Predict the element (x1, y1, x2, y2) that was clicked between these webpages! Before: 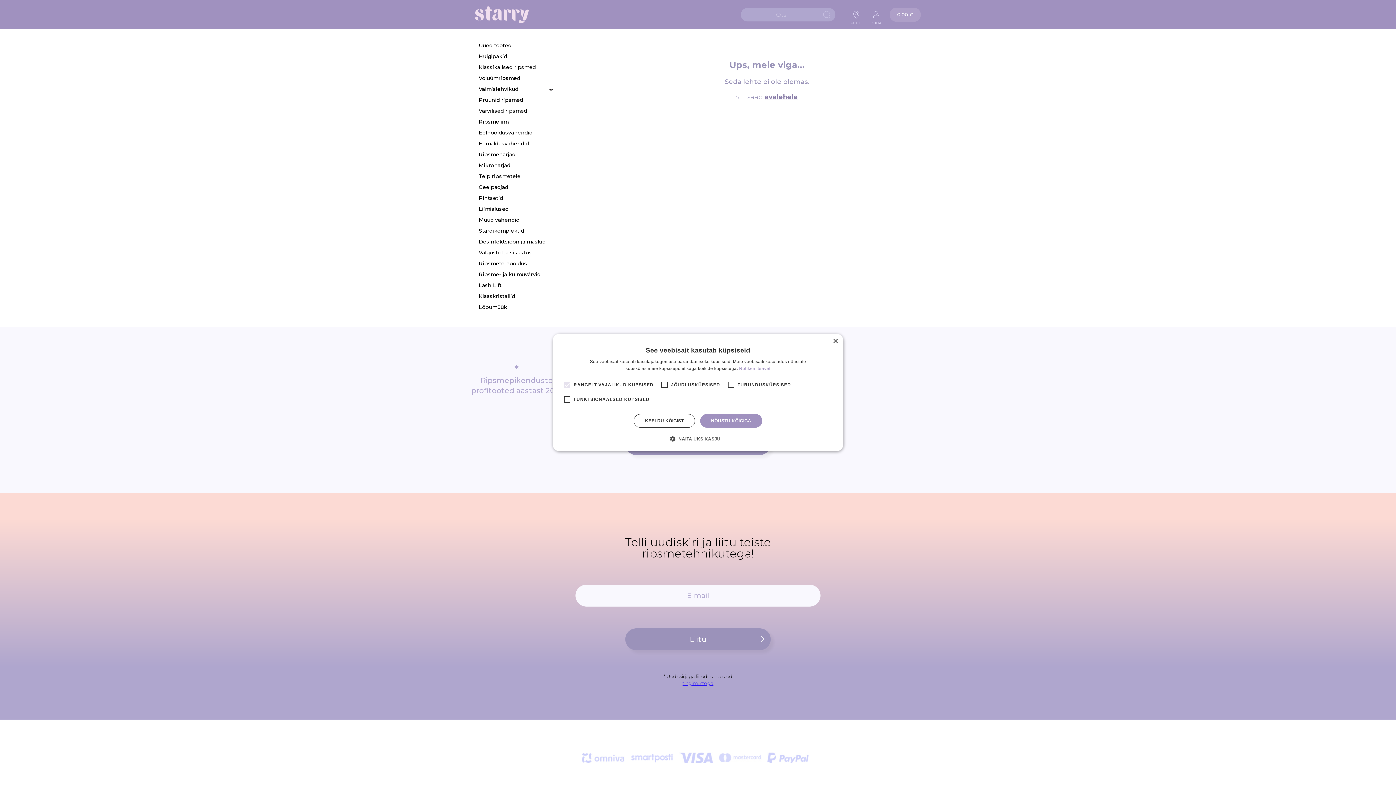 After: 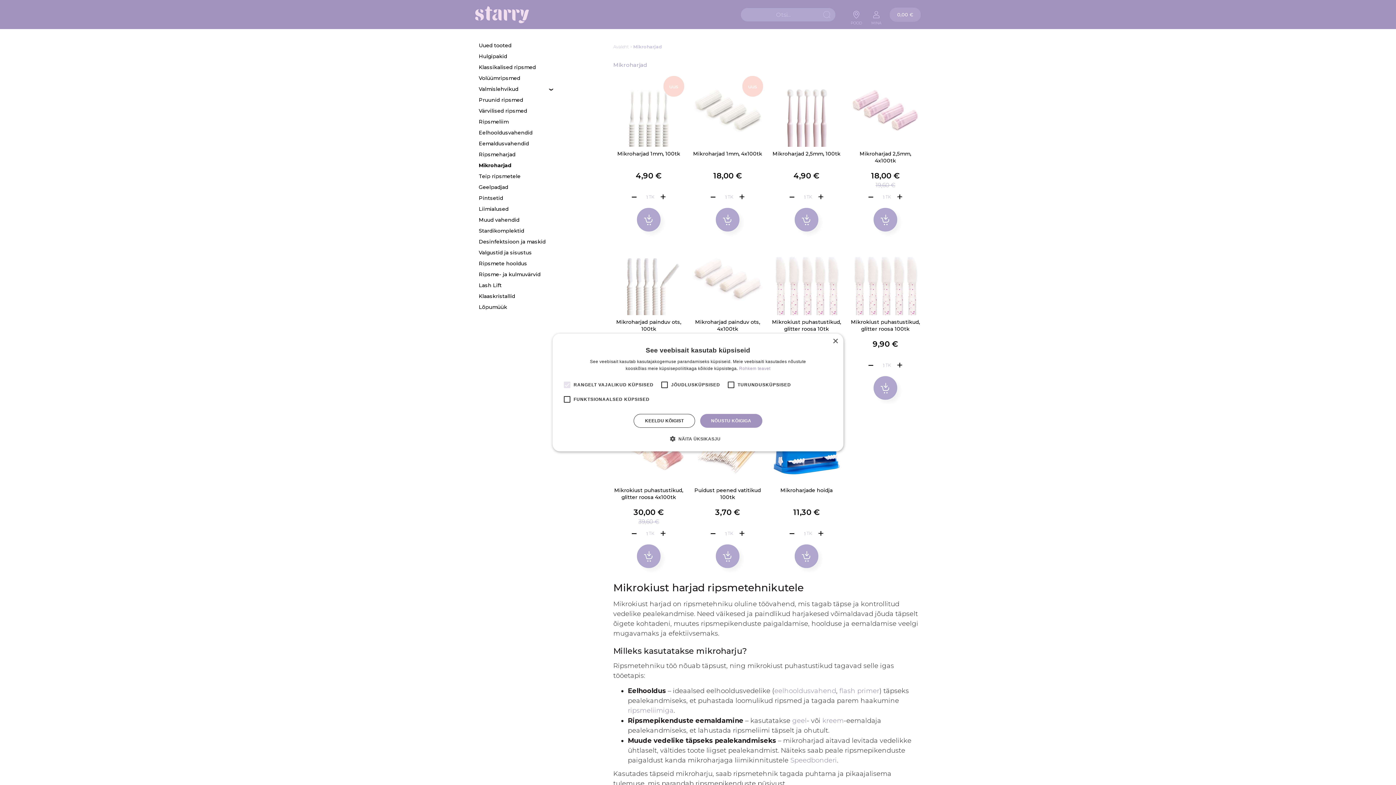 Action: label: Mikroharjad bbox: (478, 160, 553, 170)